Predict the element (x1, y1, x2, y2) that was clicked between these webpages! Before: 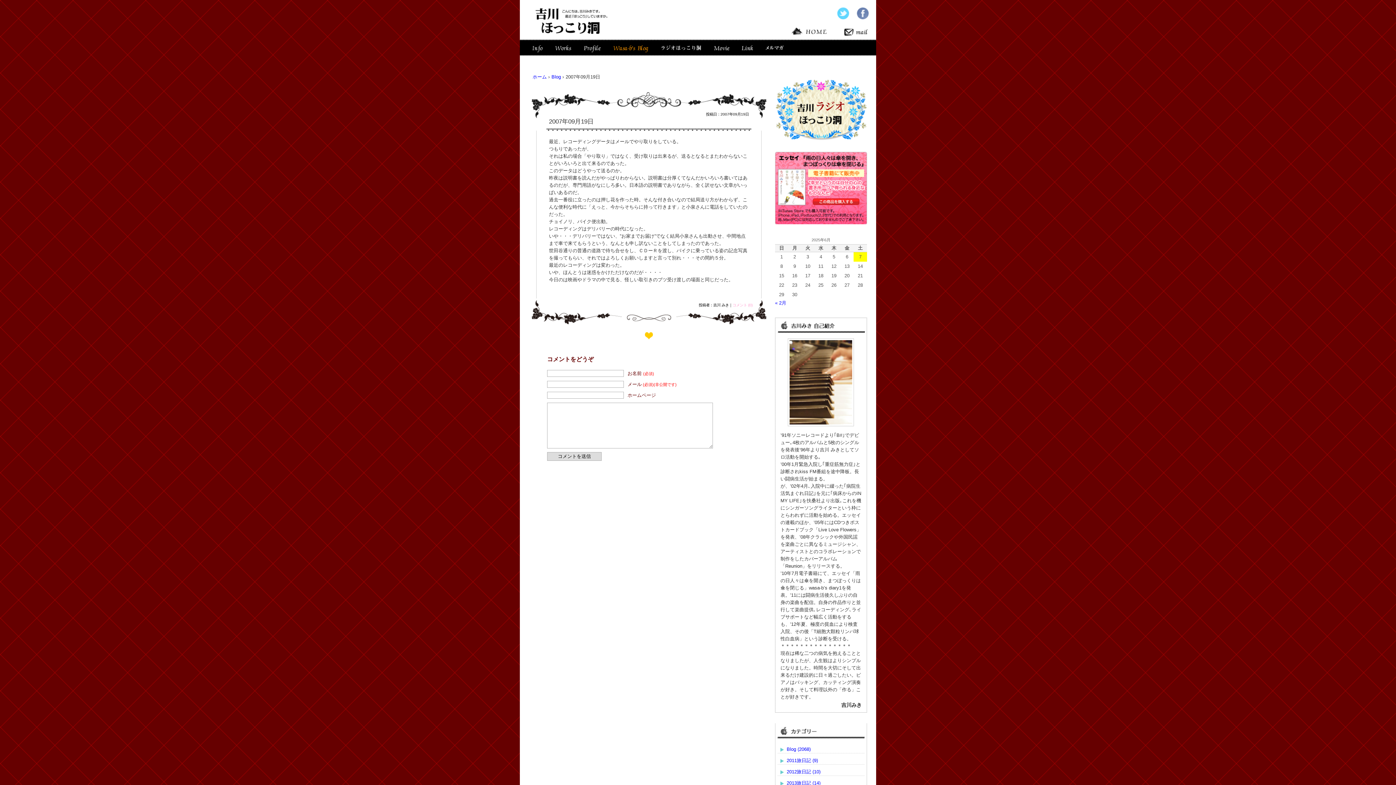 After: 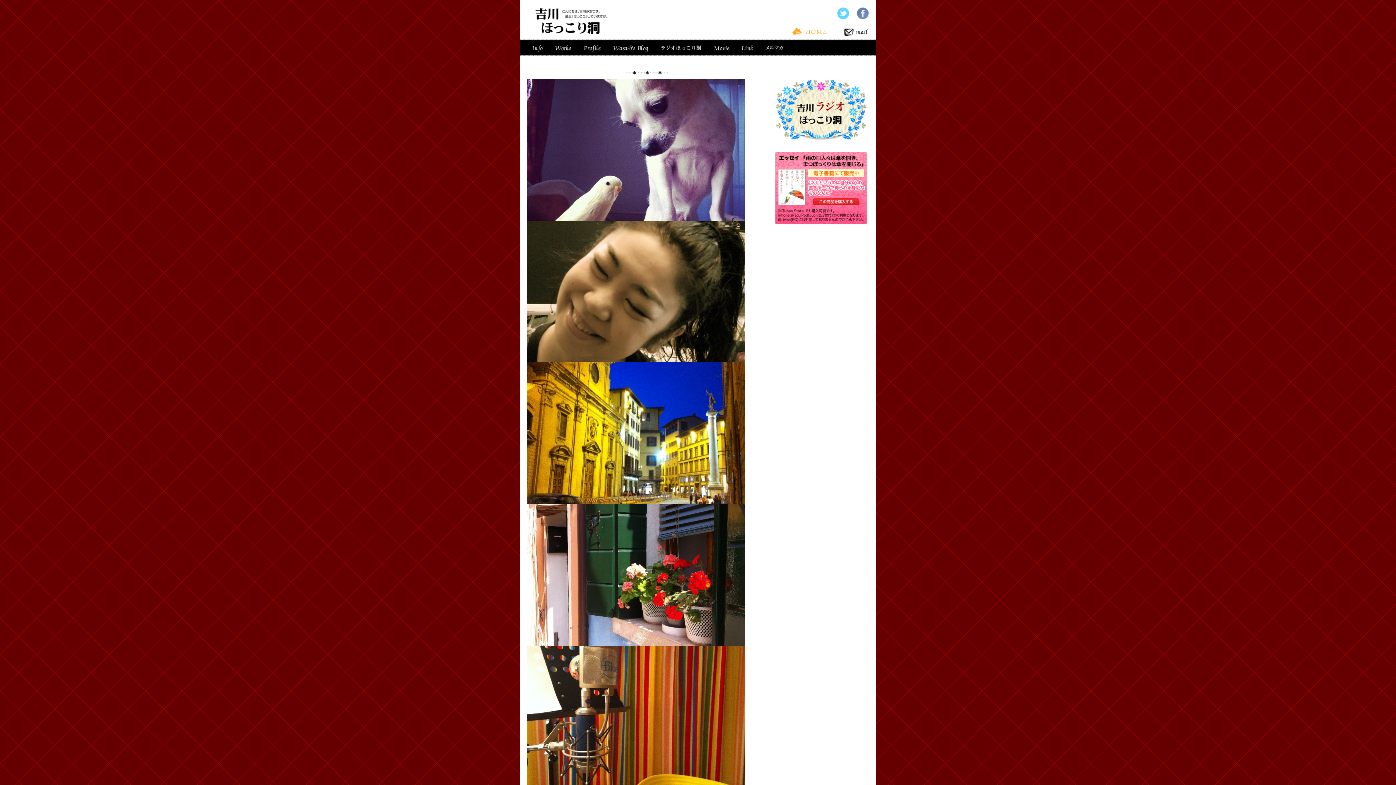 Action: bbox: (790, 29, 828, 34)